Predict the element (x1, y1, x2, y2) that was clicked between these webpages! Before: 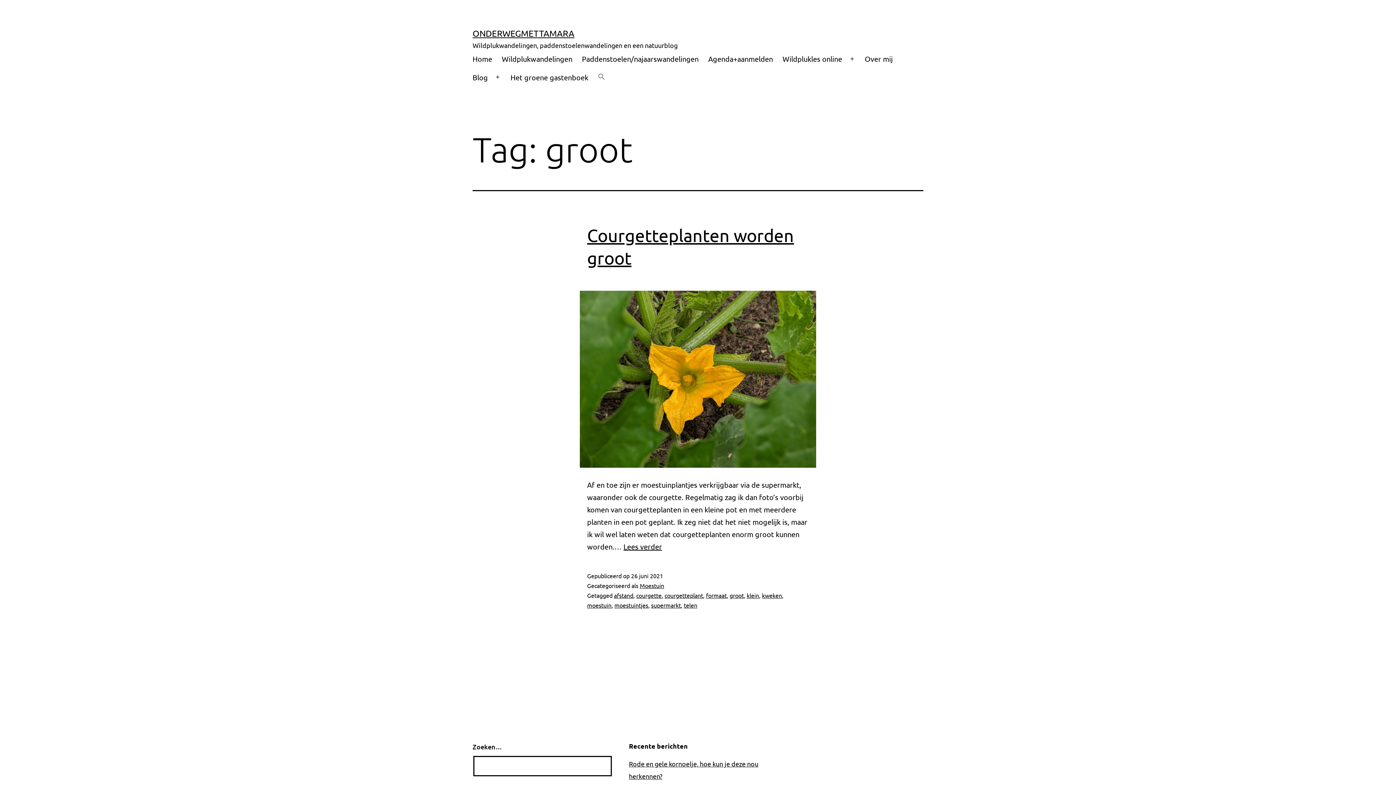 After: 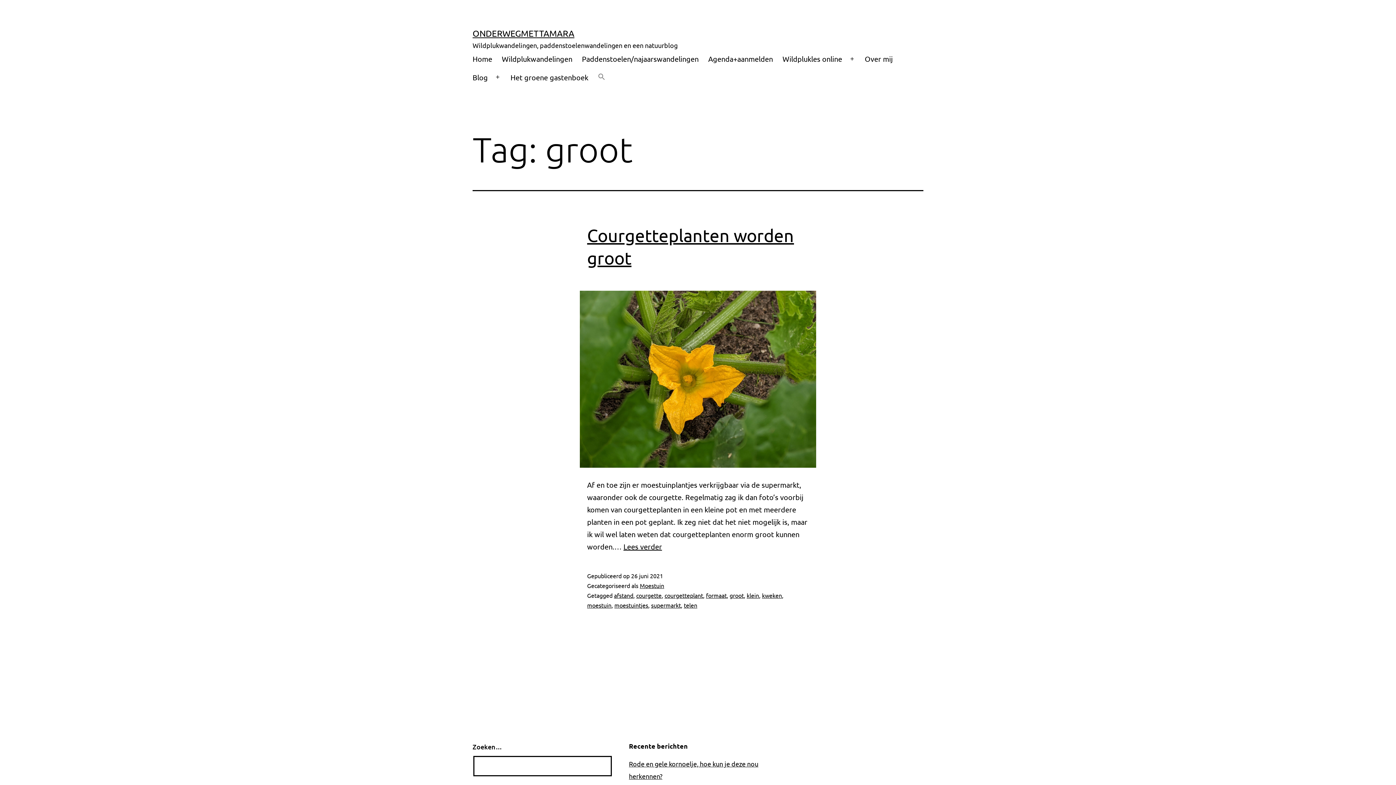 Action: label: Open menu bbox: (489, 68, 505, 86)